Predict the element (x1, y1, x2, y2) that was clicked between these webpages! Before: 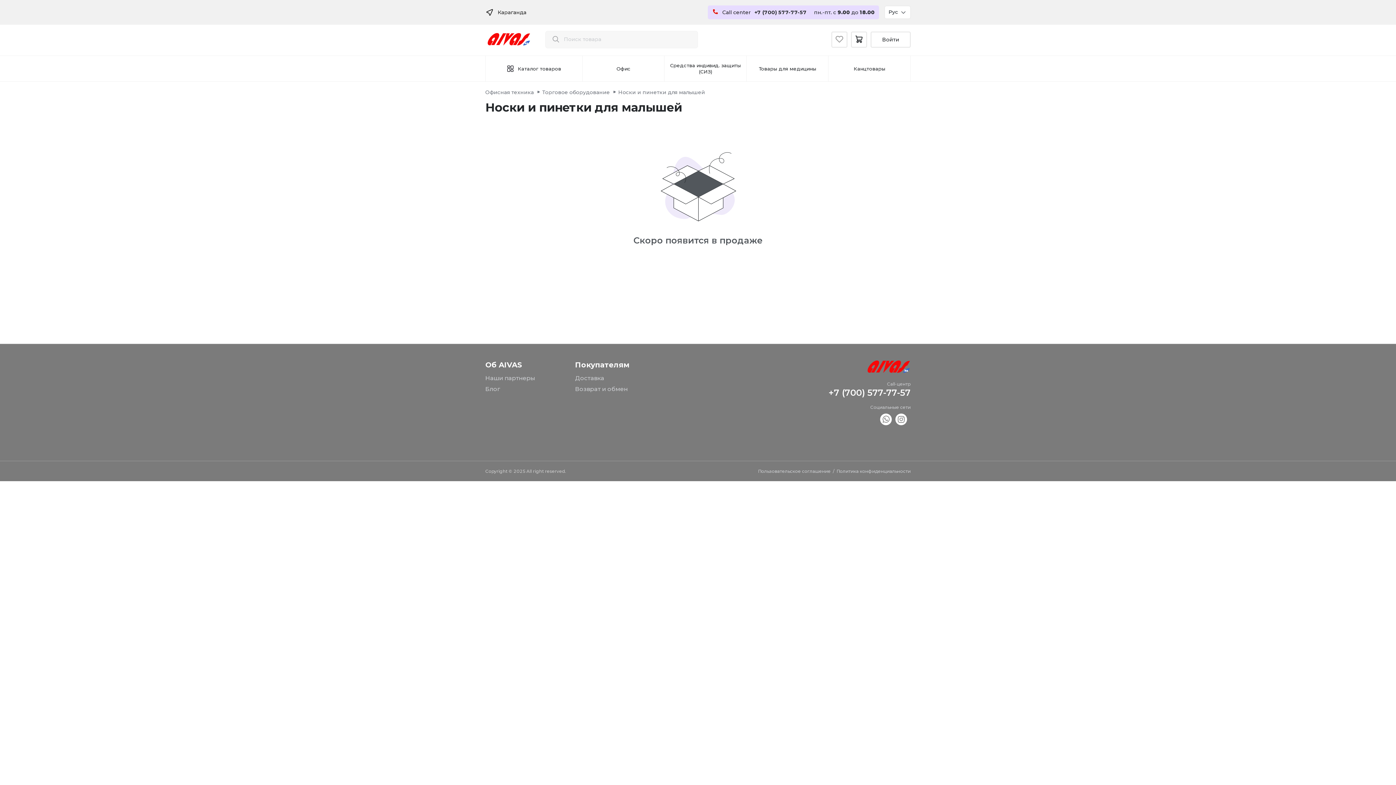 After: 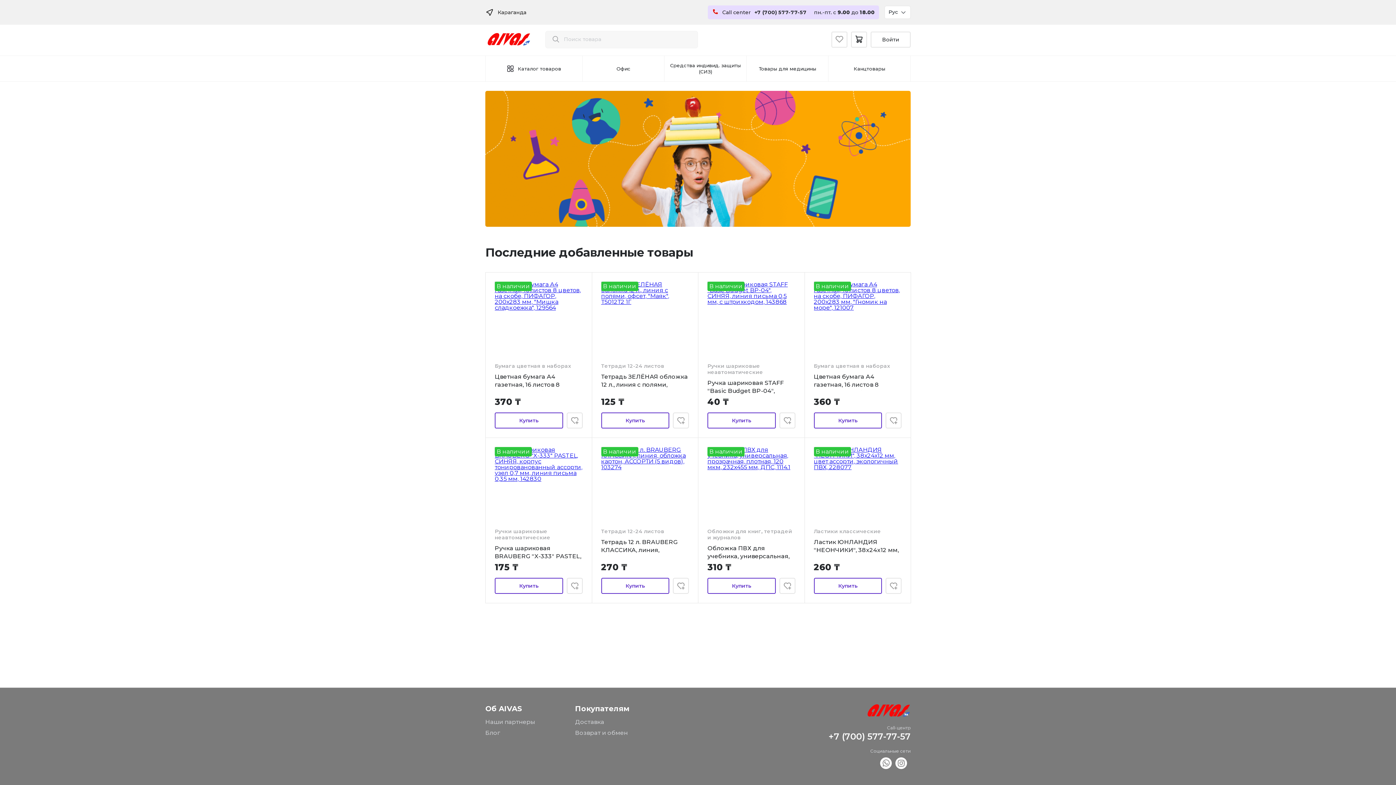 Action: bbox: (865, 360, 910, 374)